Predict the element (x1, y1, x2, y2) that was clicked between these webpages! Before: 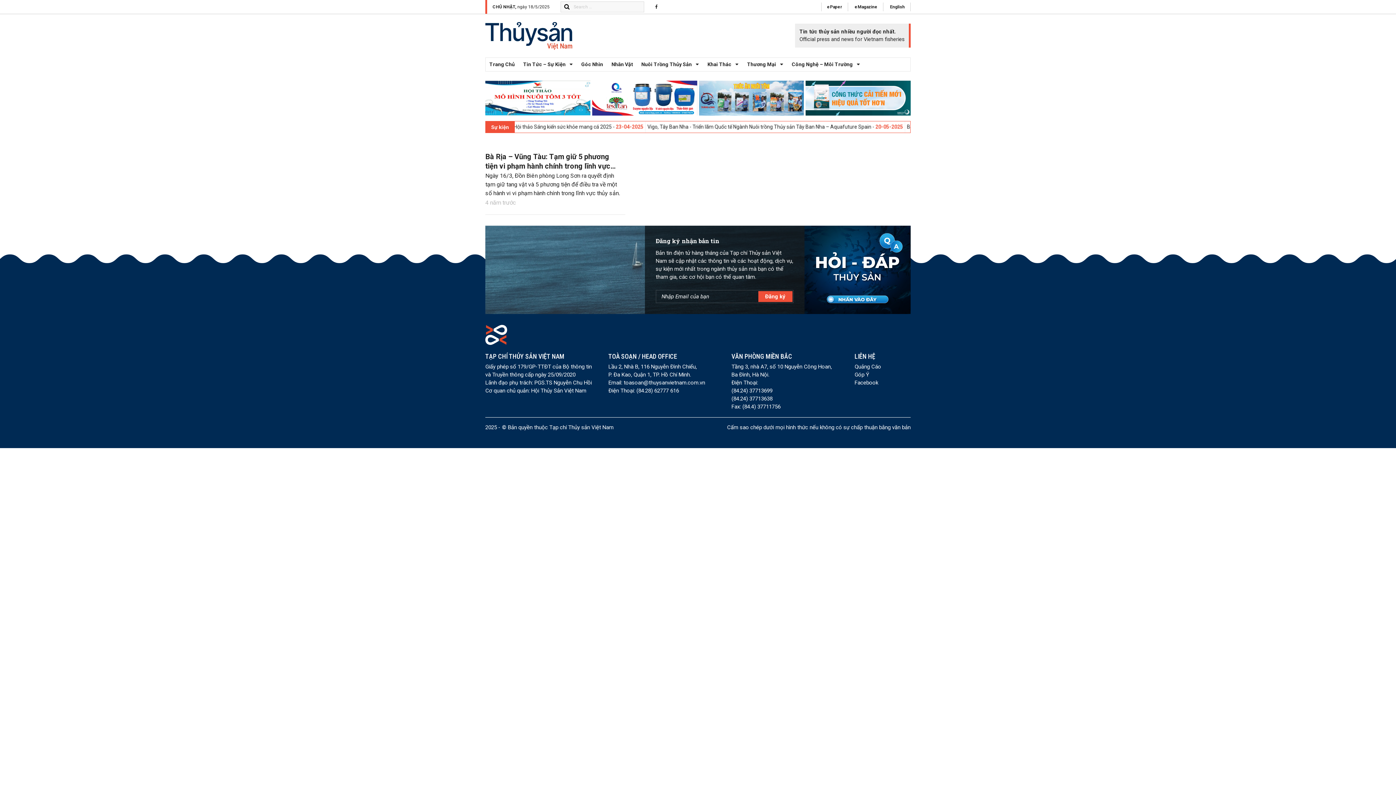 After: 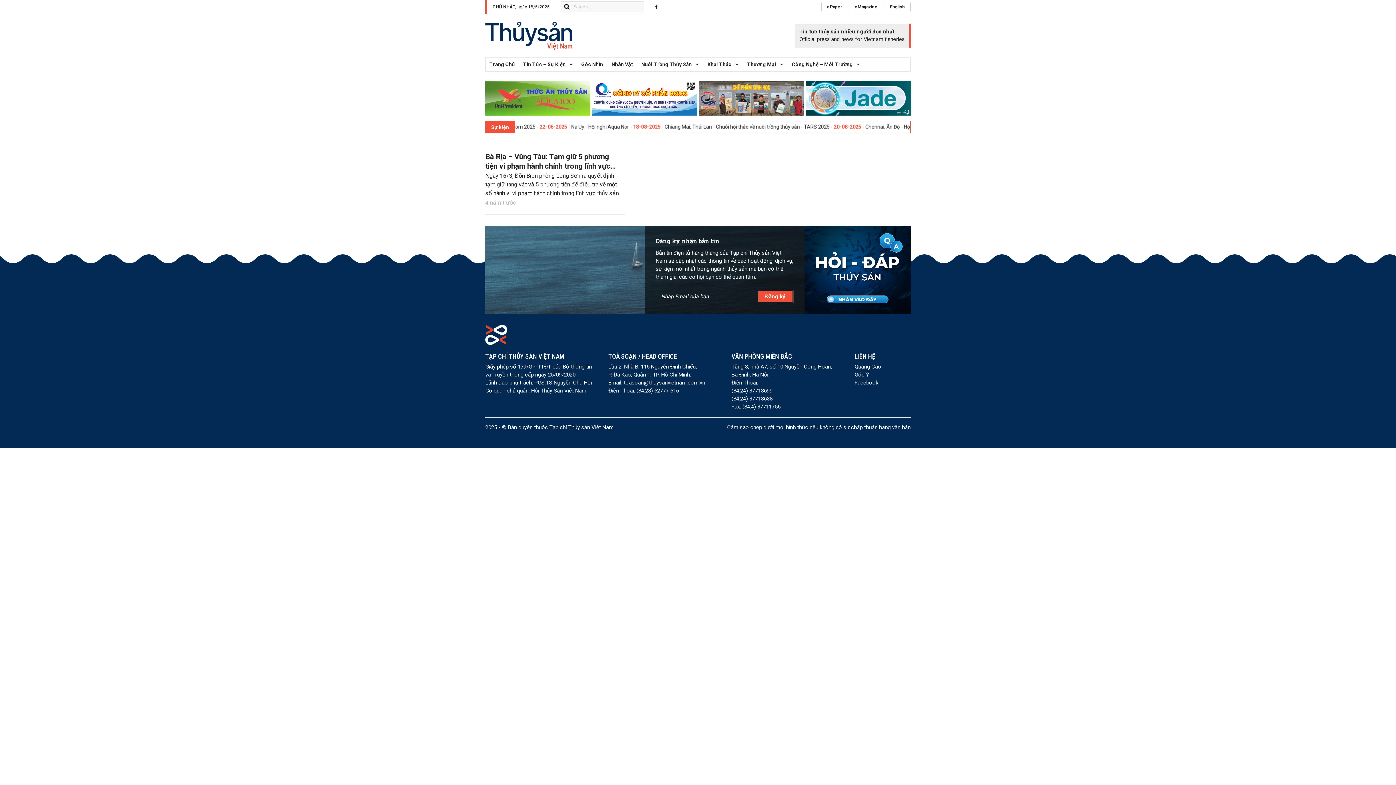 Action: bbox: (485, 80, 590, 115)